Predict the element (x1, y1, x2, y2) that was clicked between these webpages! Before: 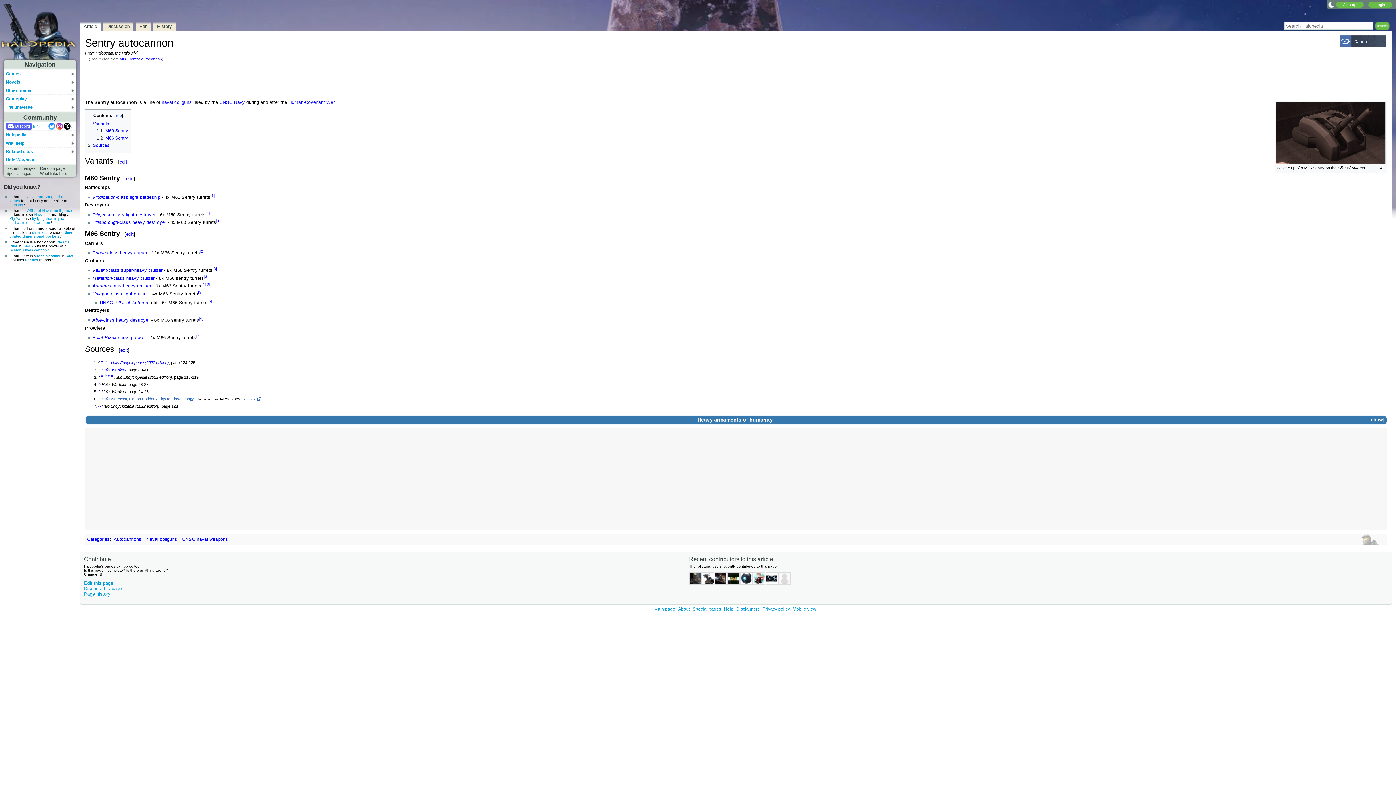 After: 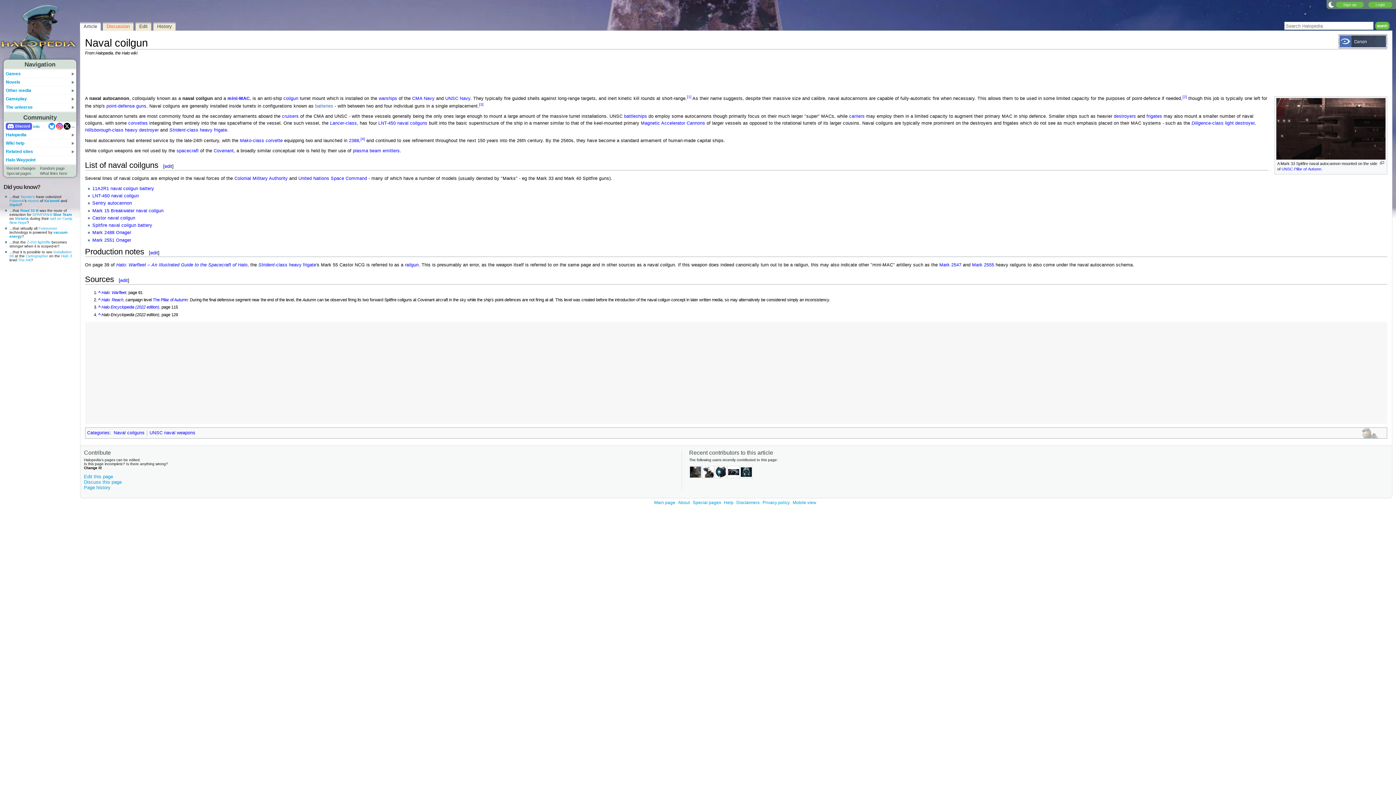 Action: label: naval coilguns bbox: (161, 100, 191, 105)